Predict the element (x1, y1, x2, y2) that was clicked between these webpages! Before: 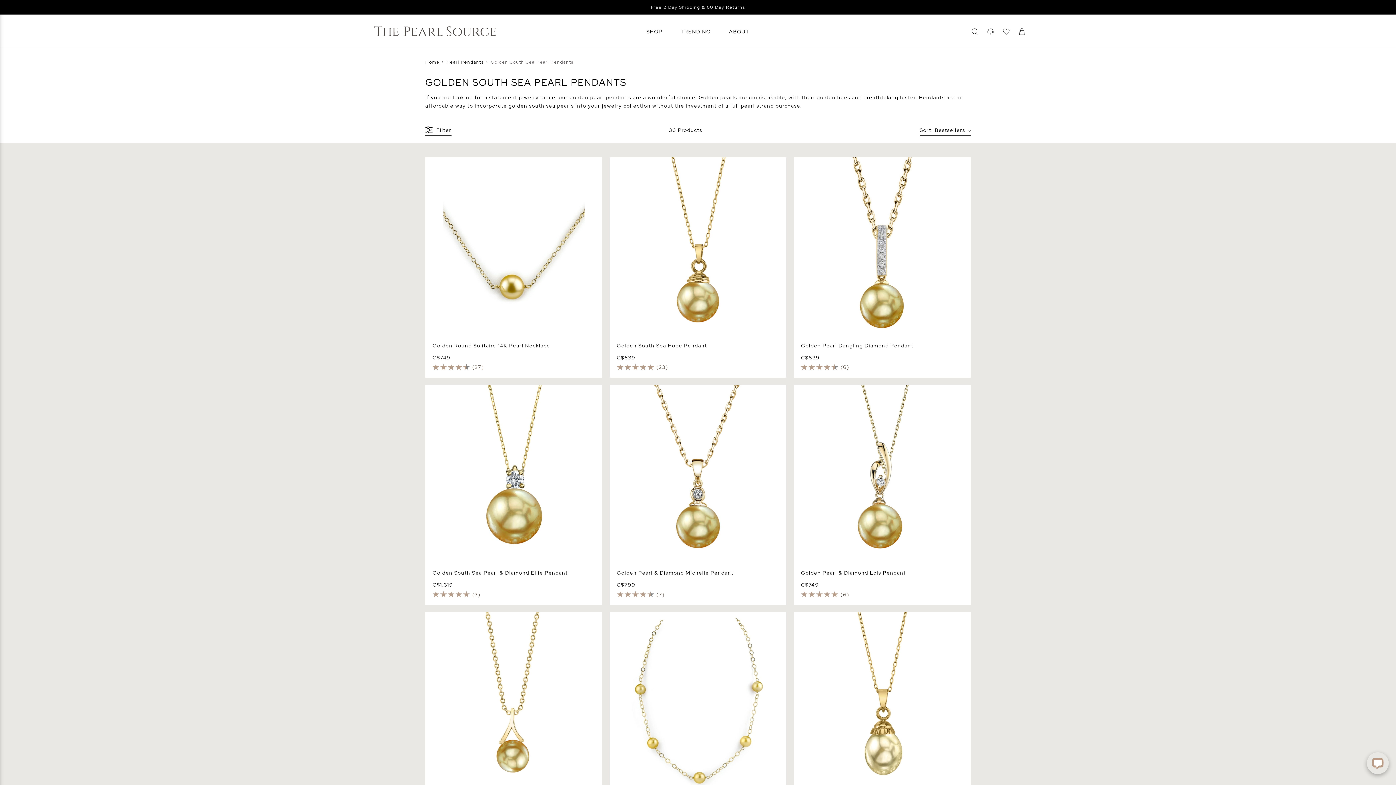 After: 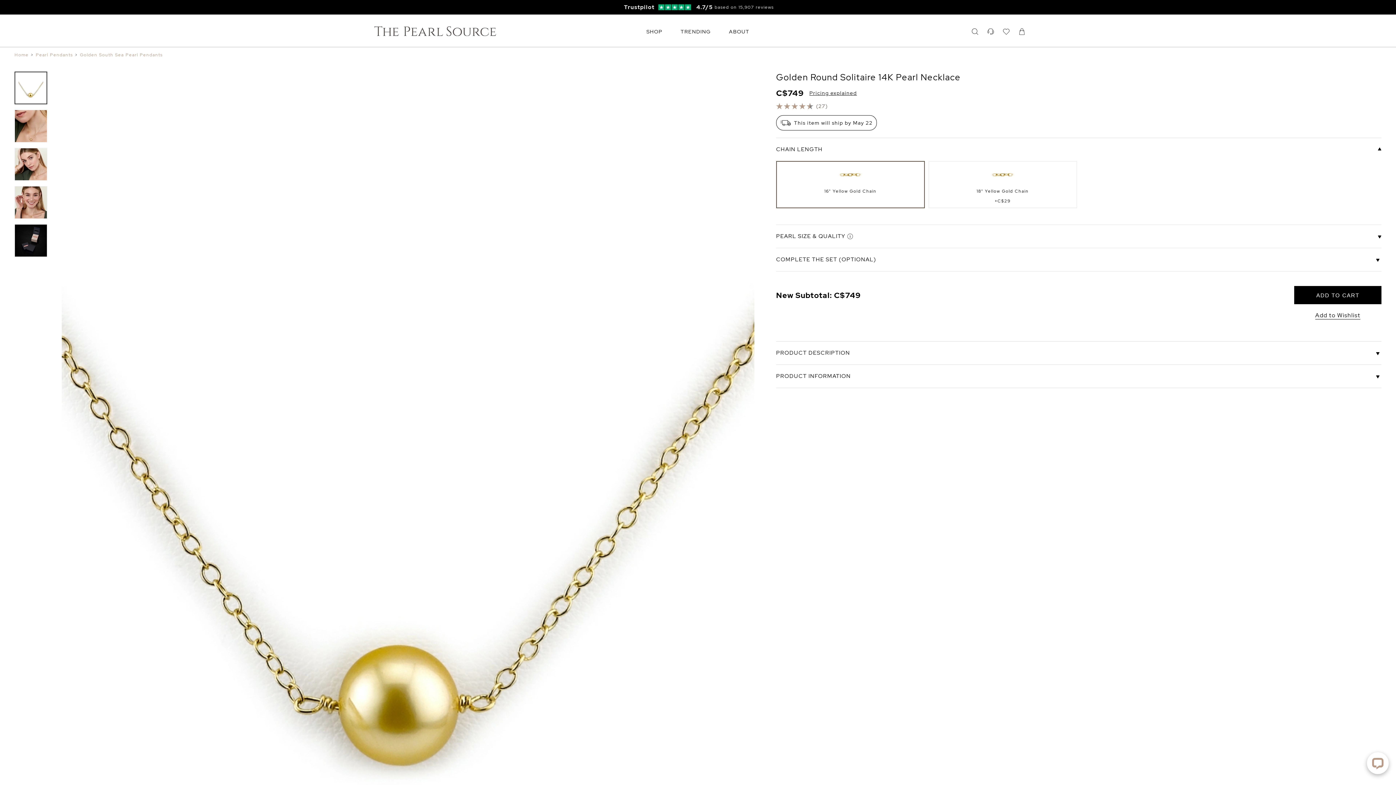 Action: bbox: (425, 157, 602, 334)